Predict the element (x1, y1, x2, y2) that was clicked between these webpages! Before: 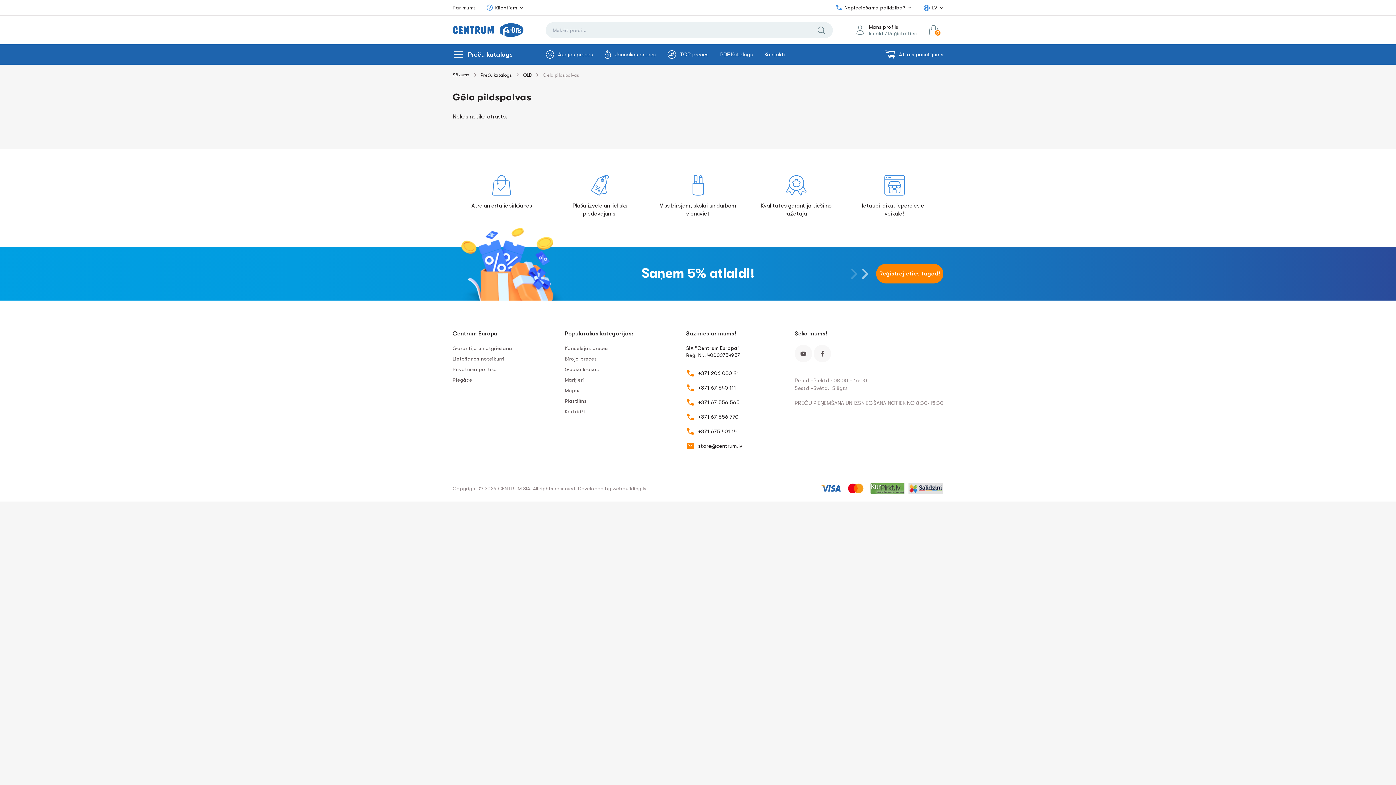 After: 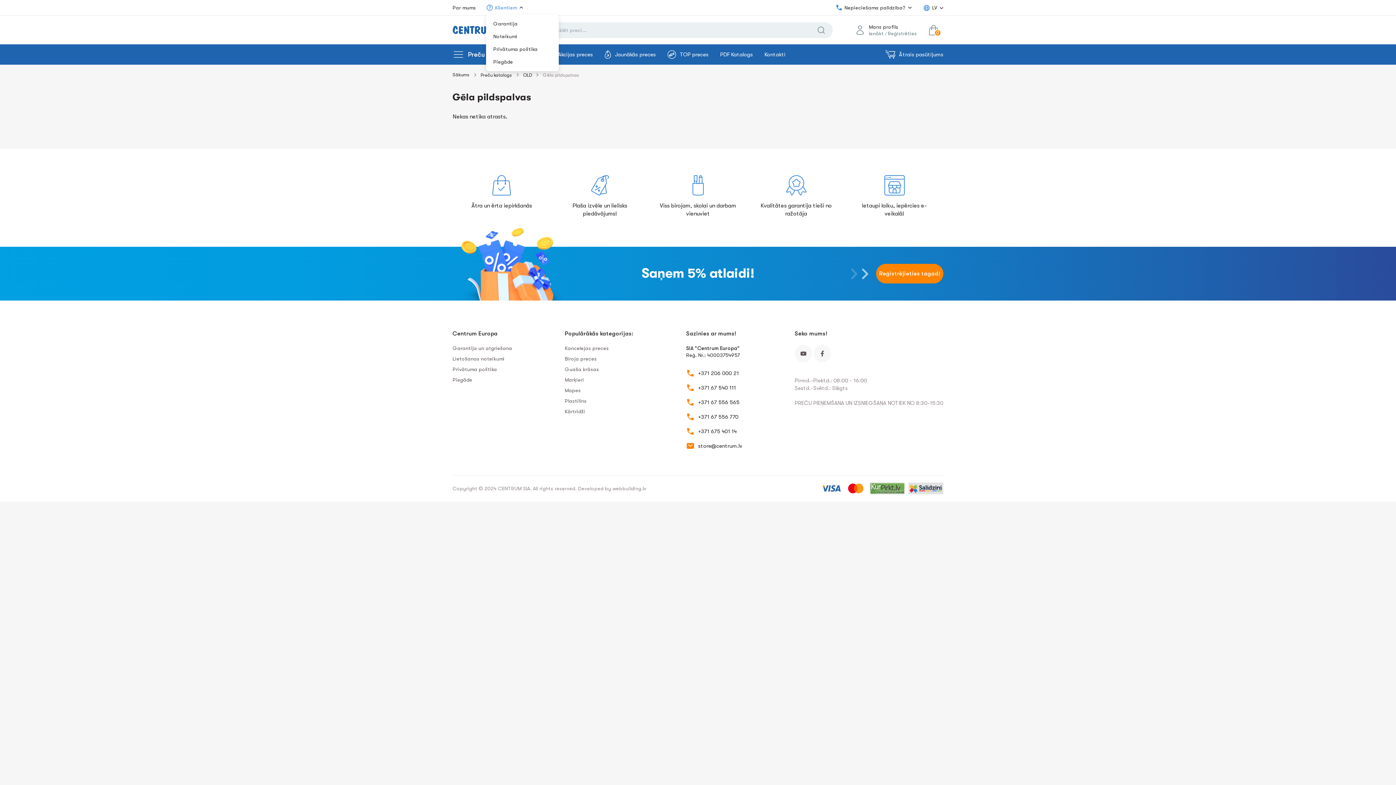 Action: label: Klientiem bbox: (486, 0, 517, 14)